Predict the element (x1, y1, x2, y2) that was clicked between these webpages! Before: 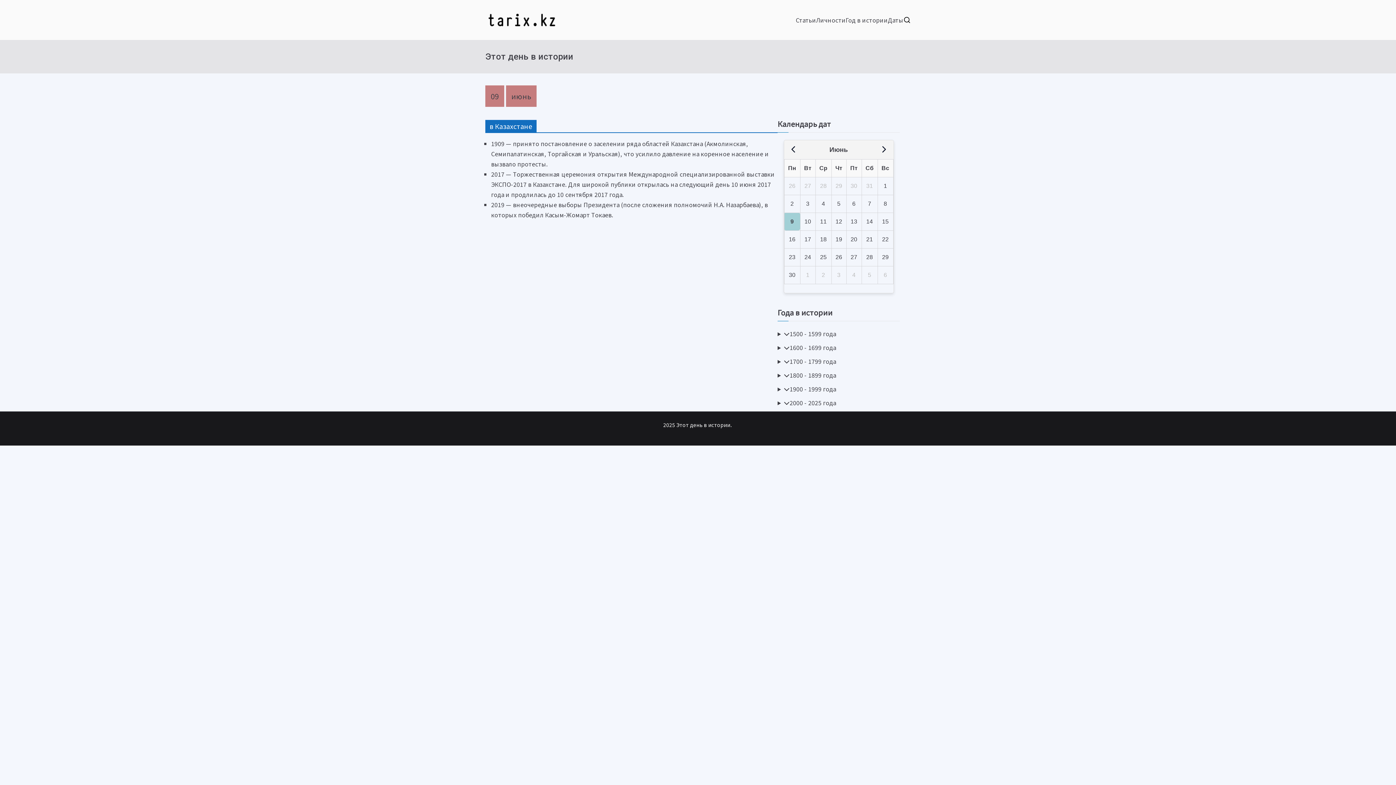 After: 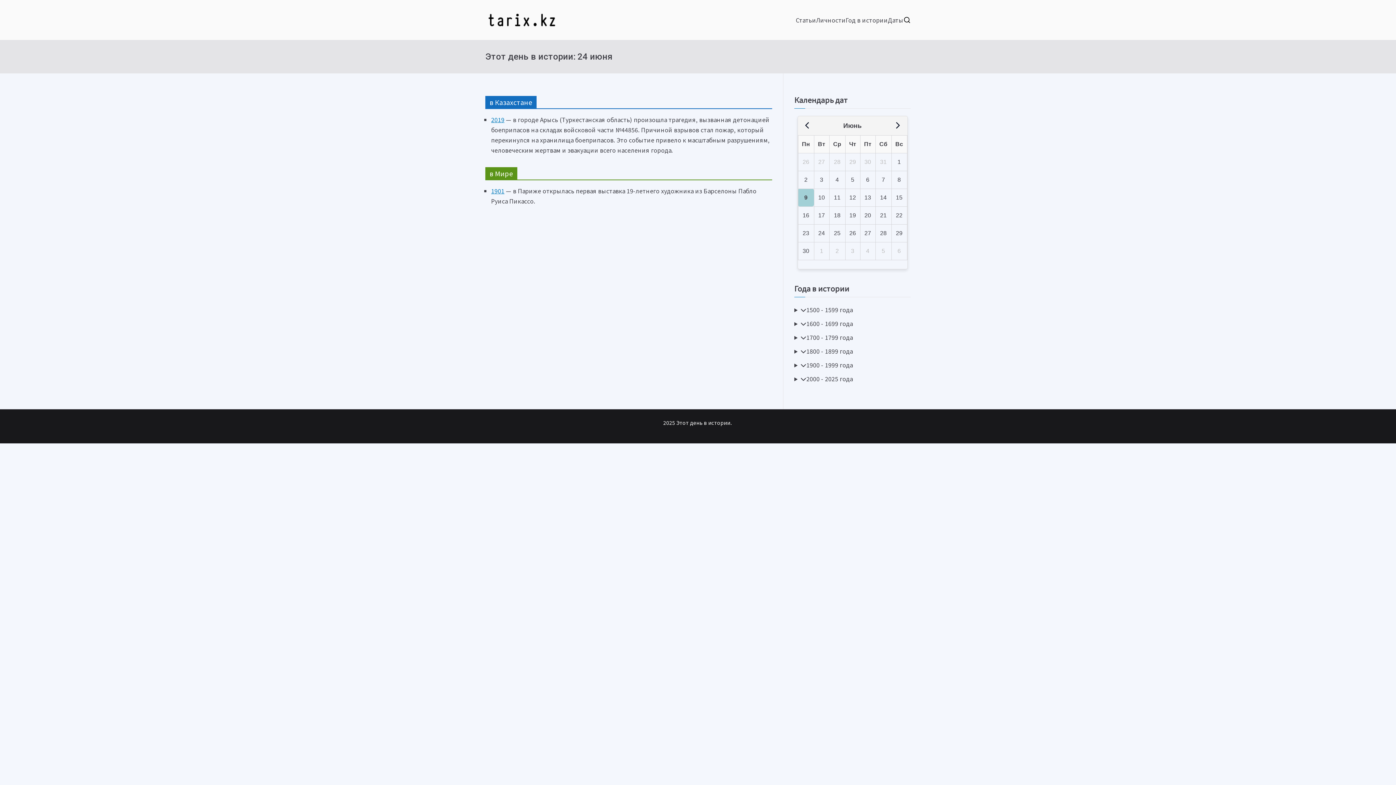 Action: bbox: (800, 248, 815, 266) label: 24